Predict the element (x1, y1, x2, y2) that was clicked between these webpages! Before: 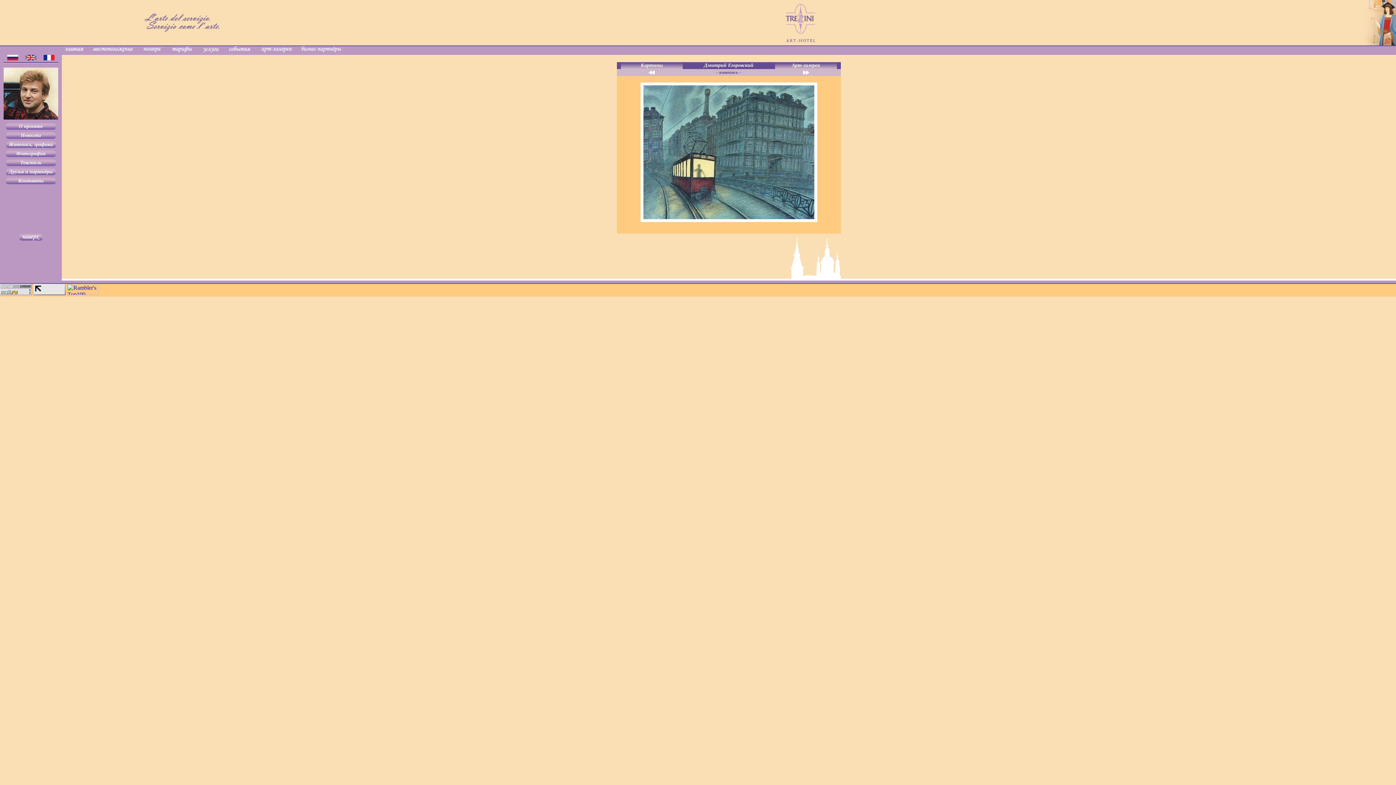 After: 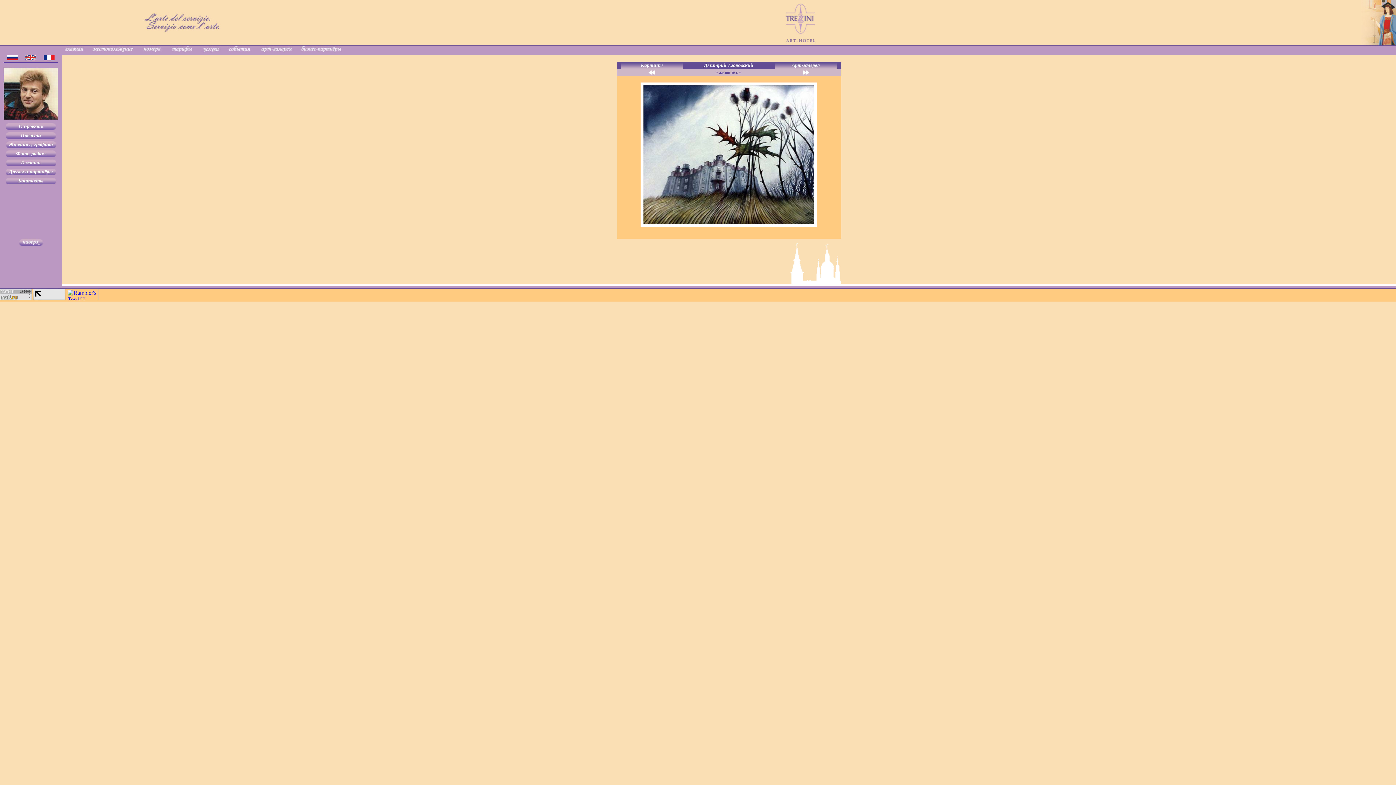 Action: bbox: (803, 69, 809, 76)